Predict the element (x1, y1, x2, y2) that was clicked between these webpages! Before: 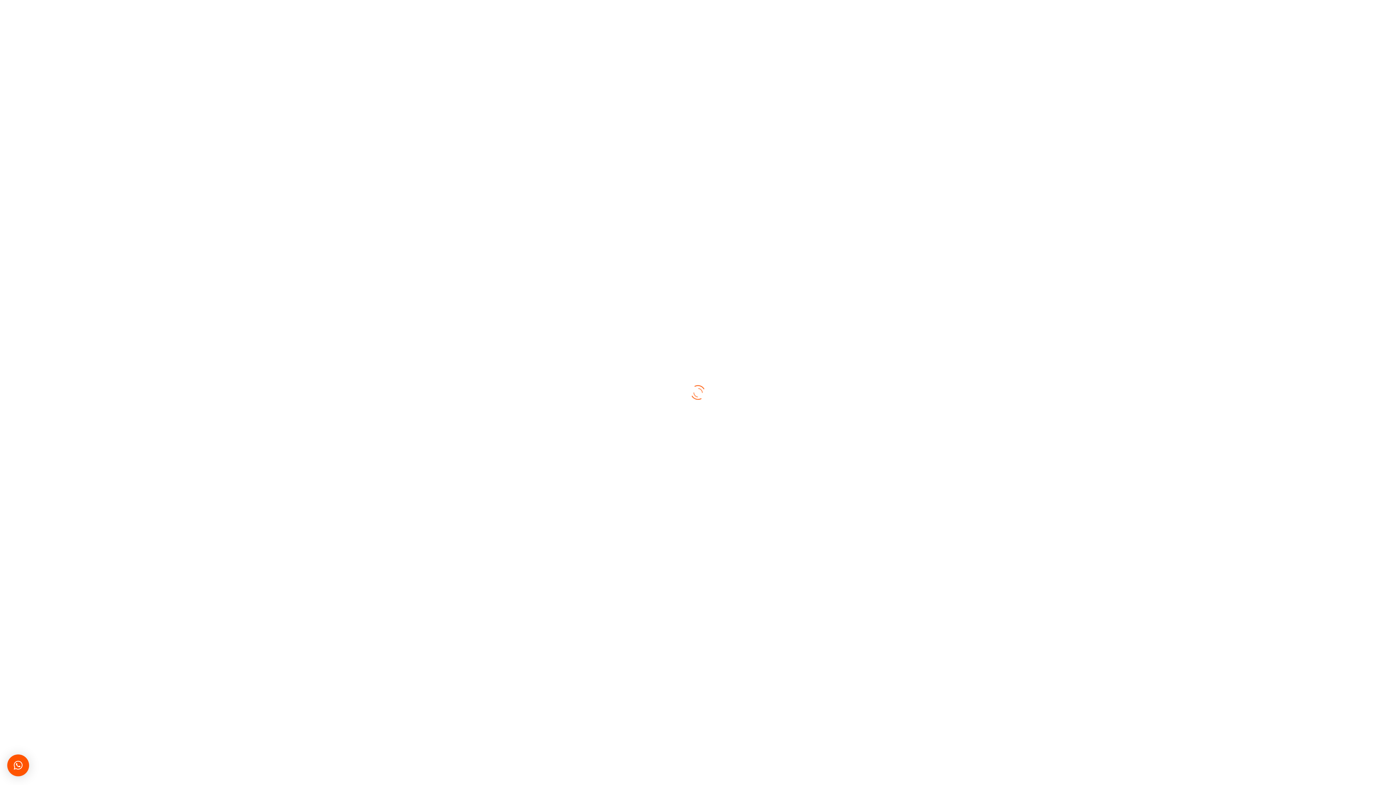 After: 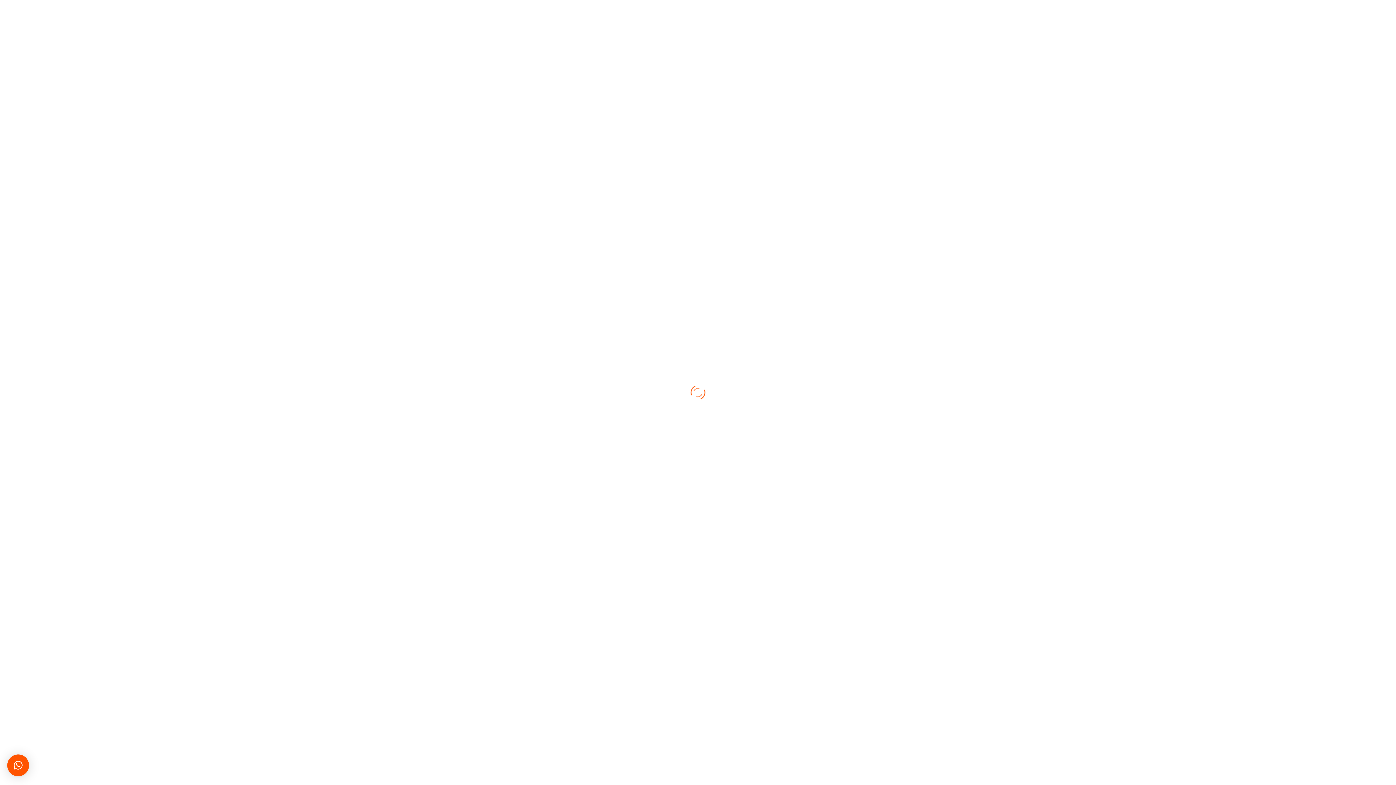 Action: bbox: (7, 754, 29, 776) label: ×